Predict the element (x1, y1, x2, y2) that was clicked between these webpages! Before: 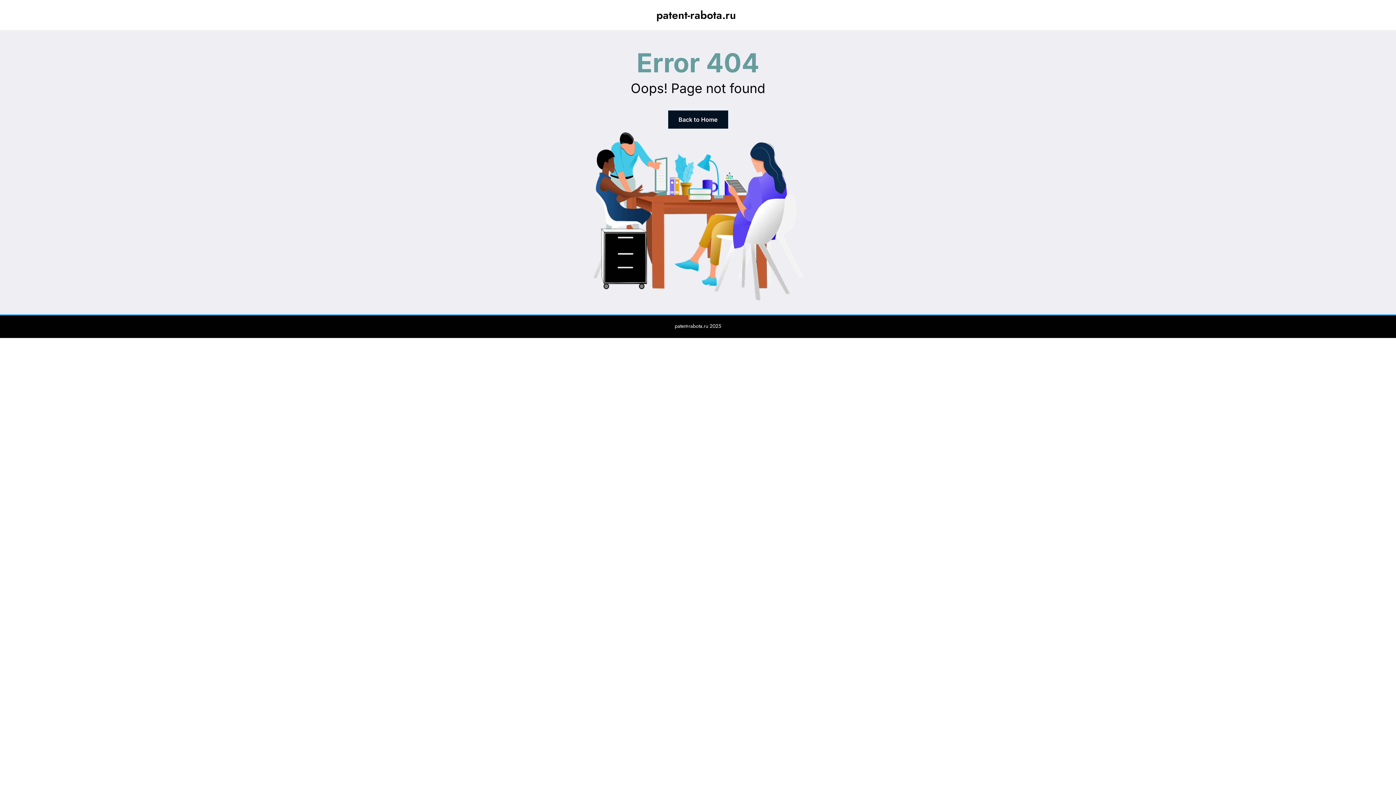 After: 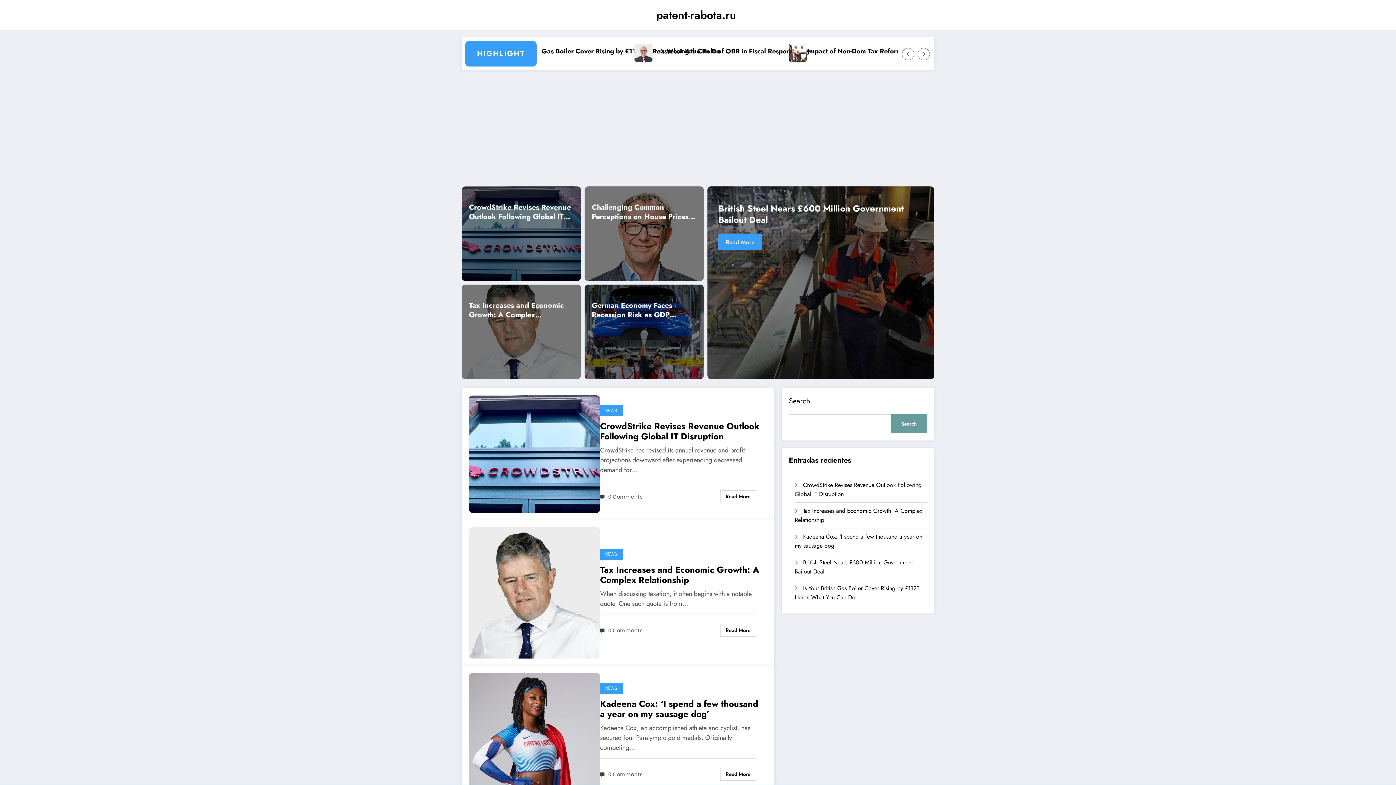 Action: bbox: (656, 7, 736, 22) label: patent-rabota.ru